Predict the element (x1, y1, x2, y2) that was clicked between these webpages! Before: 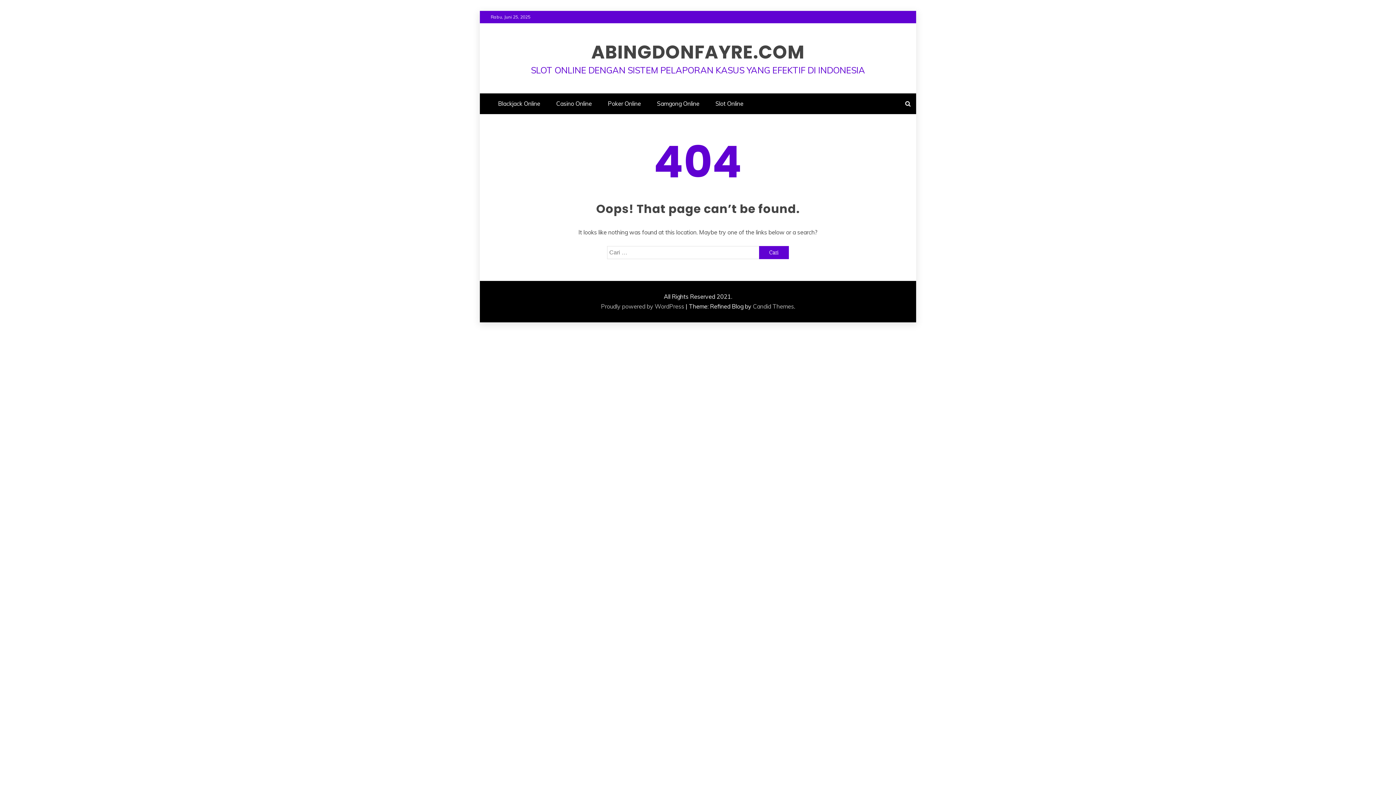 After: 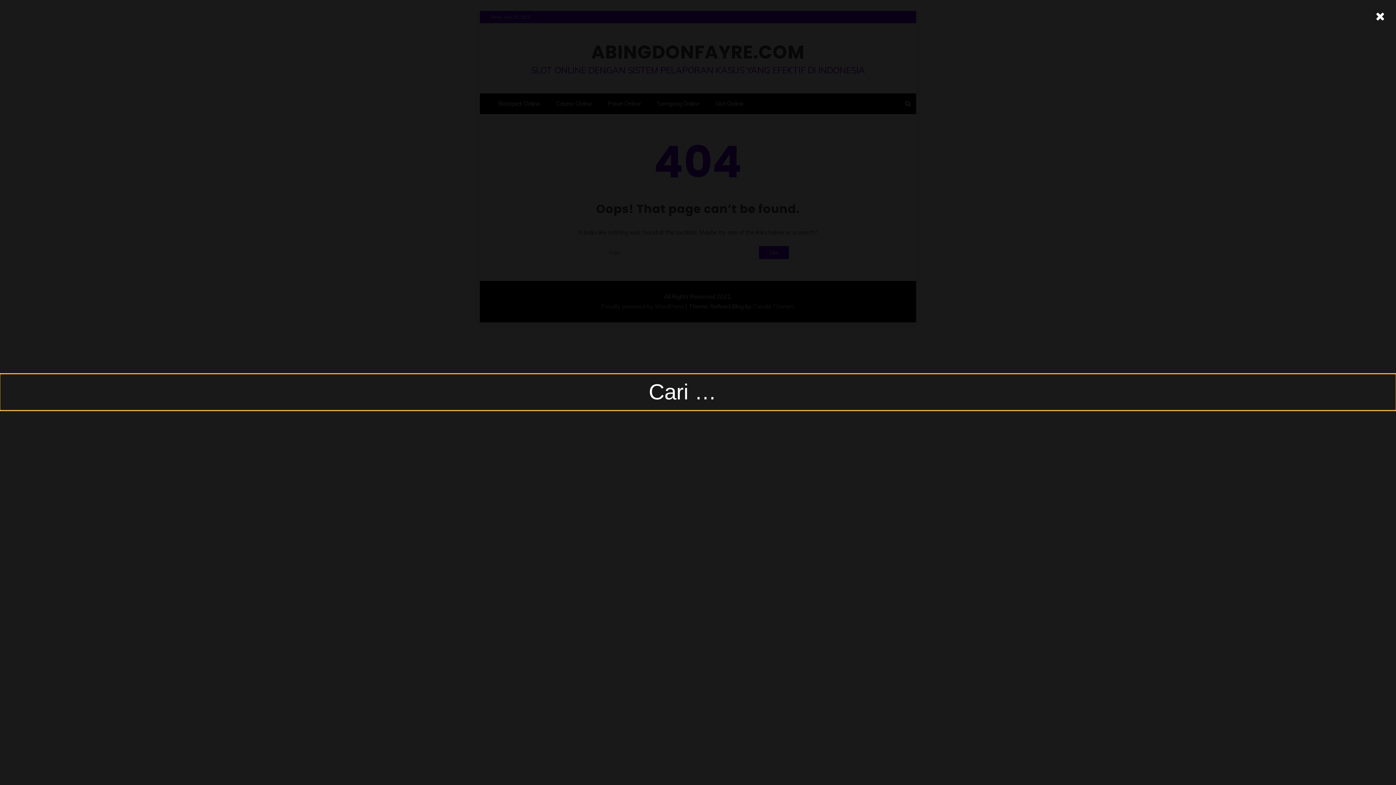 Action: bbox: (900, 93, 916, 114)